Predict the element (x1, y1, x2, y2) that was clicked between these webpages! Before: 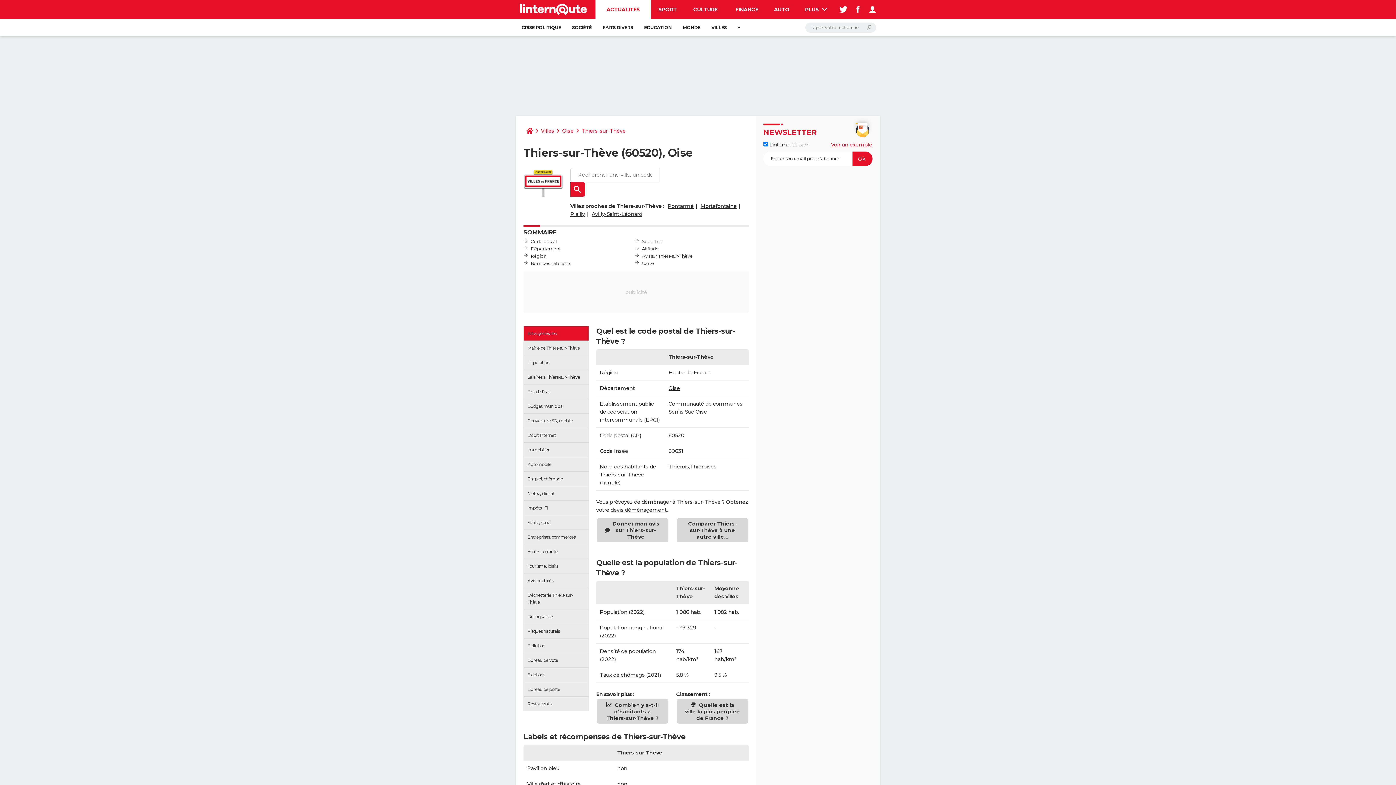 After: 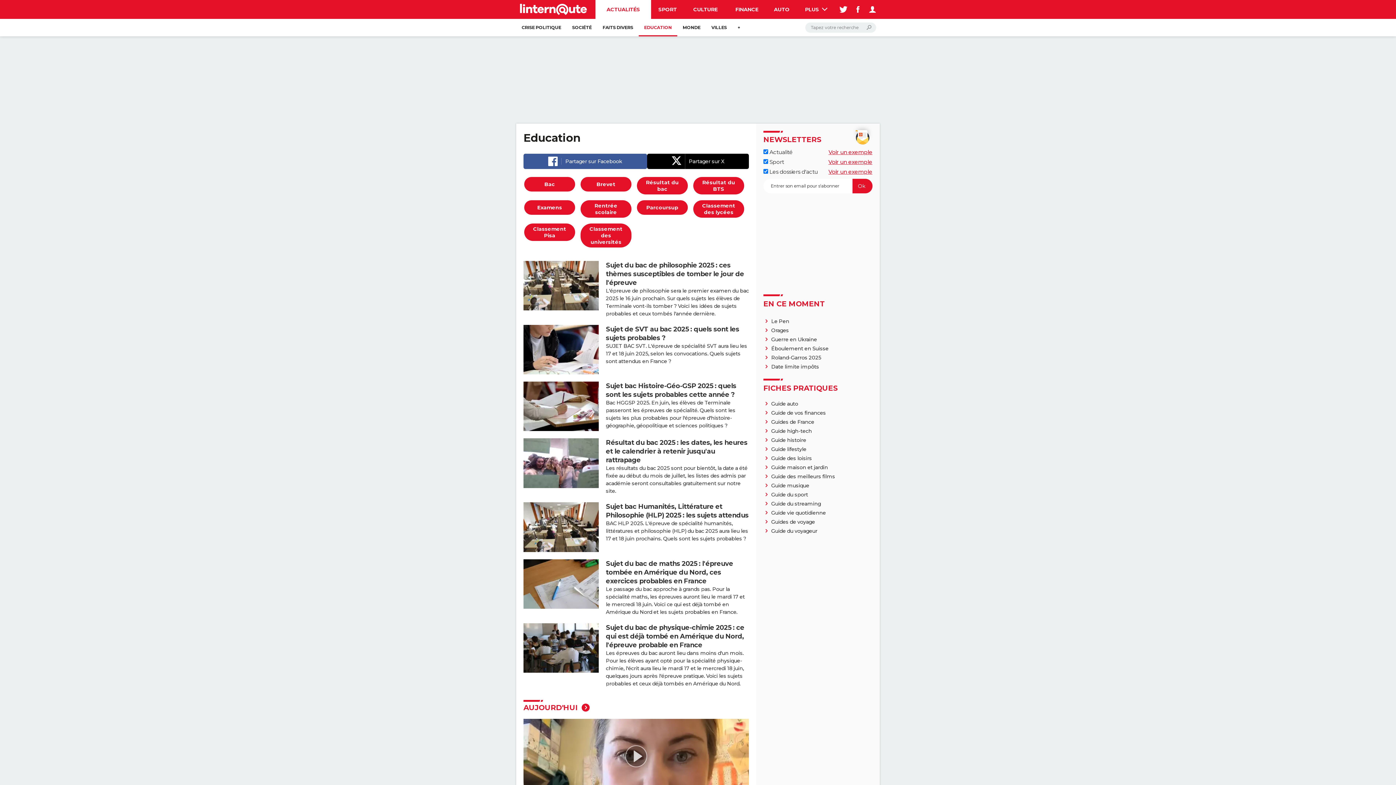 Action: bbox: (638, 18, 677, 36) label: EDUCATION